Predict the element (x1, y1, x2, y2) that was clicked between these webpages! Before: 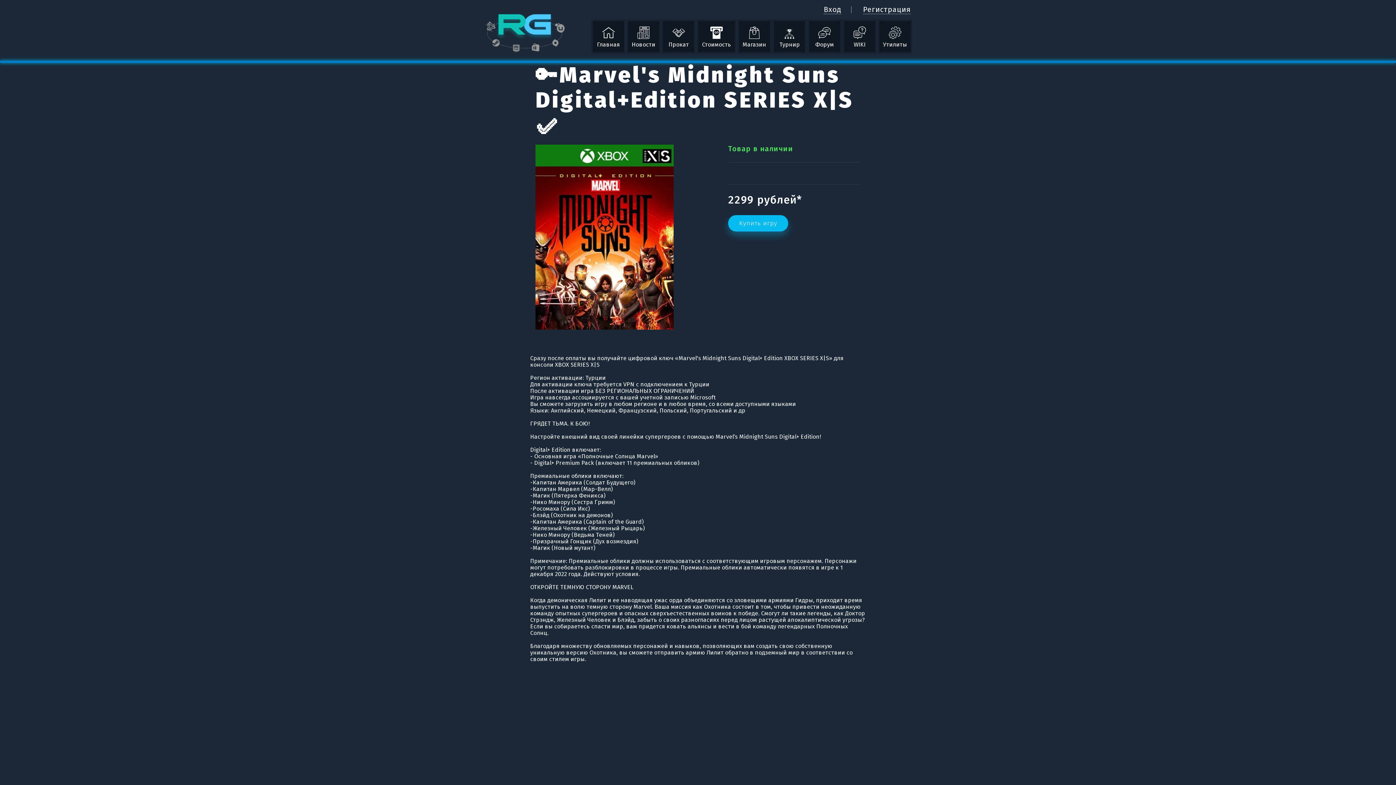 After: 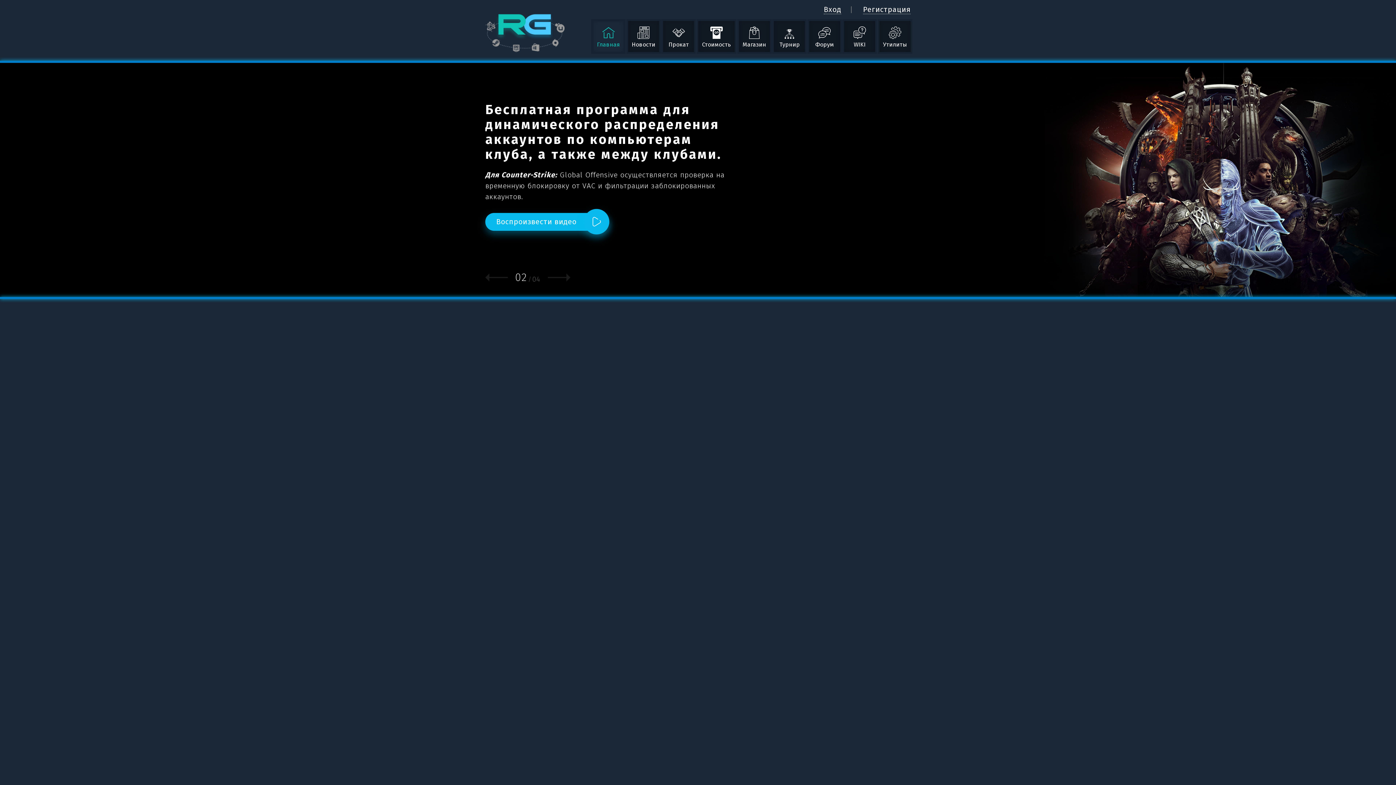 Action: bbox: (485, 46, 564, 53)